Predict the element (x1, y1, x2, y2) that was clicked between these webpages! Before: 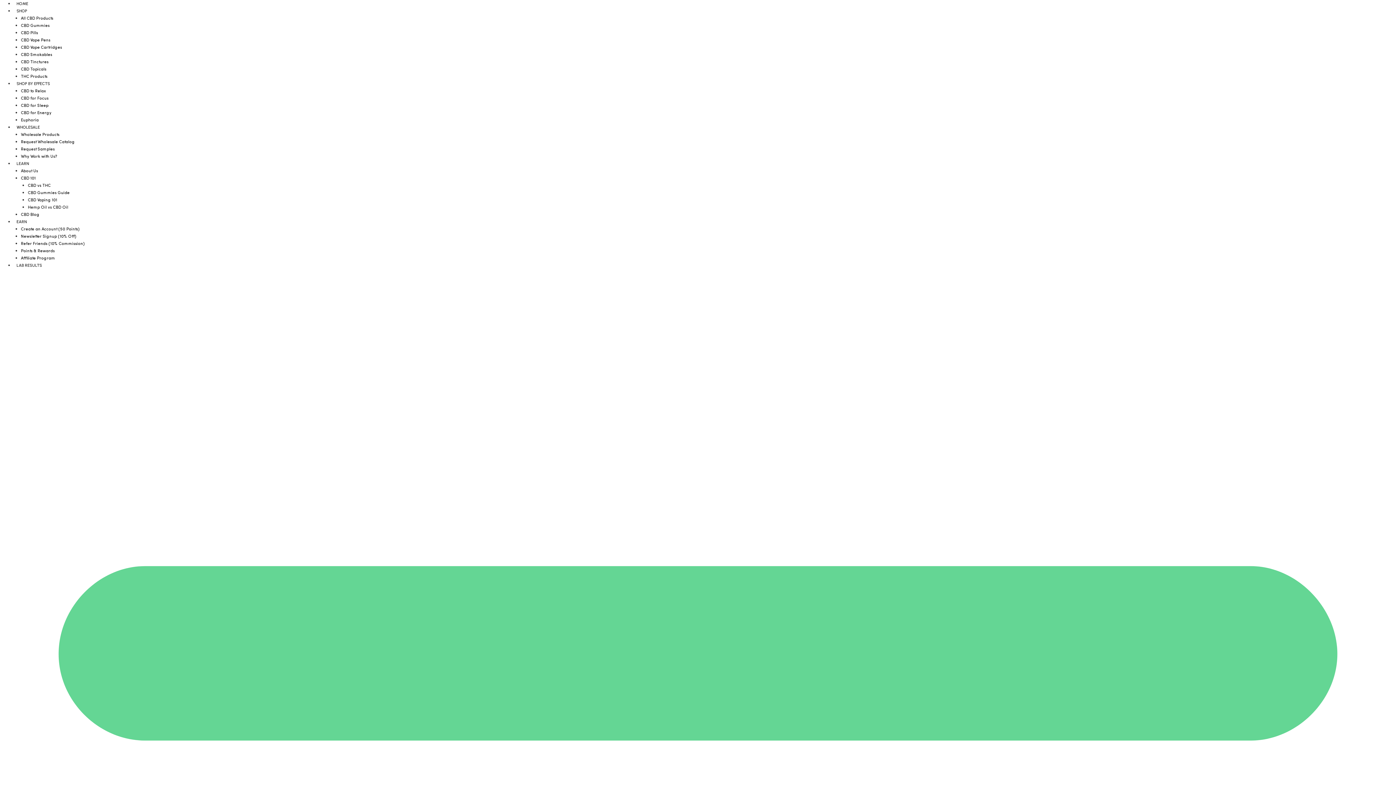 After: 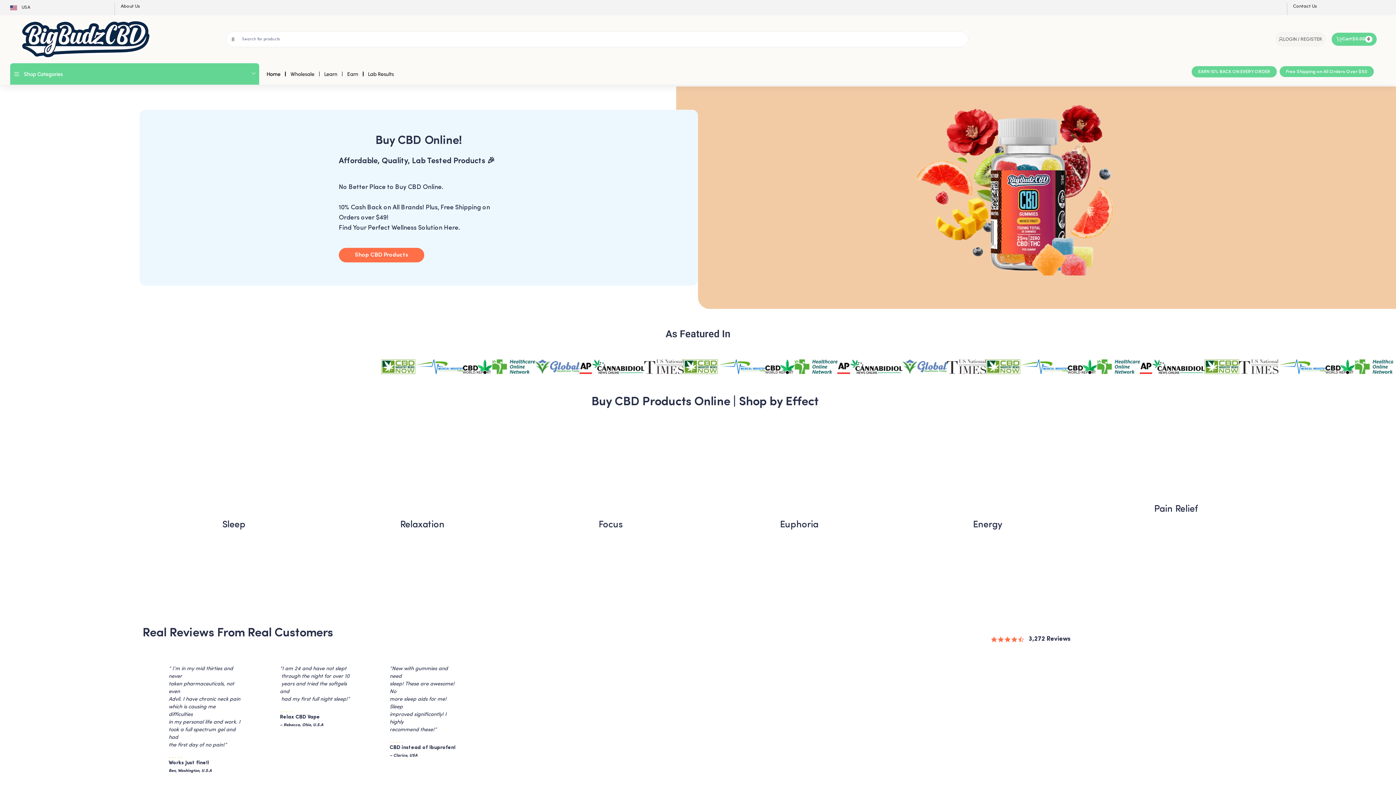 Action: bbox: (17, 1, 38, 7) label: HOME